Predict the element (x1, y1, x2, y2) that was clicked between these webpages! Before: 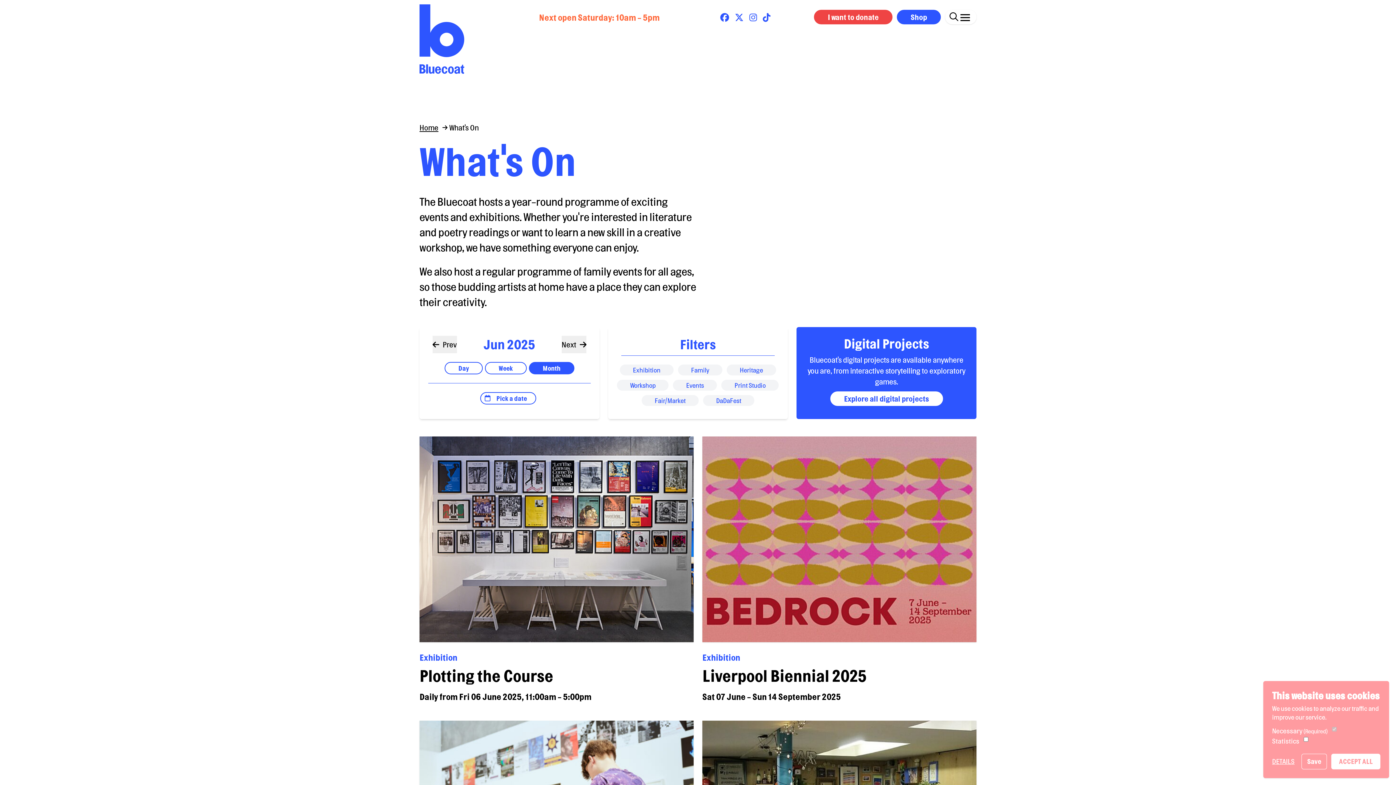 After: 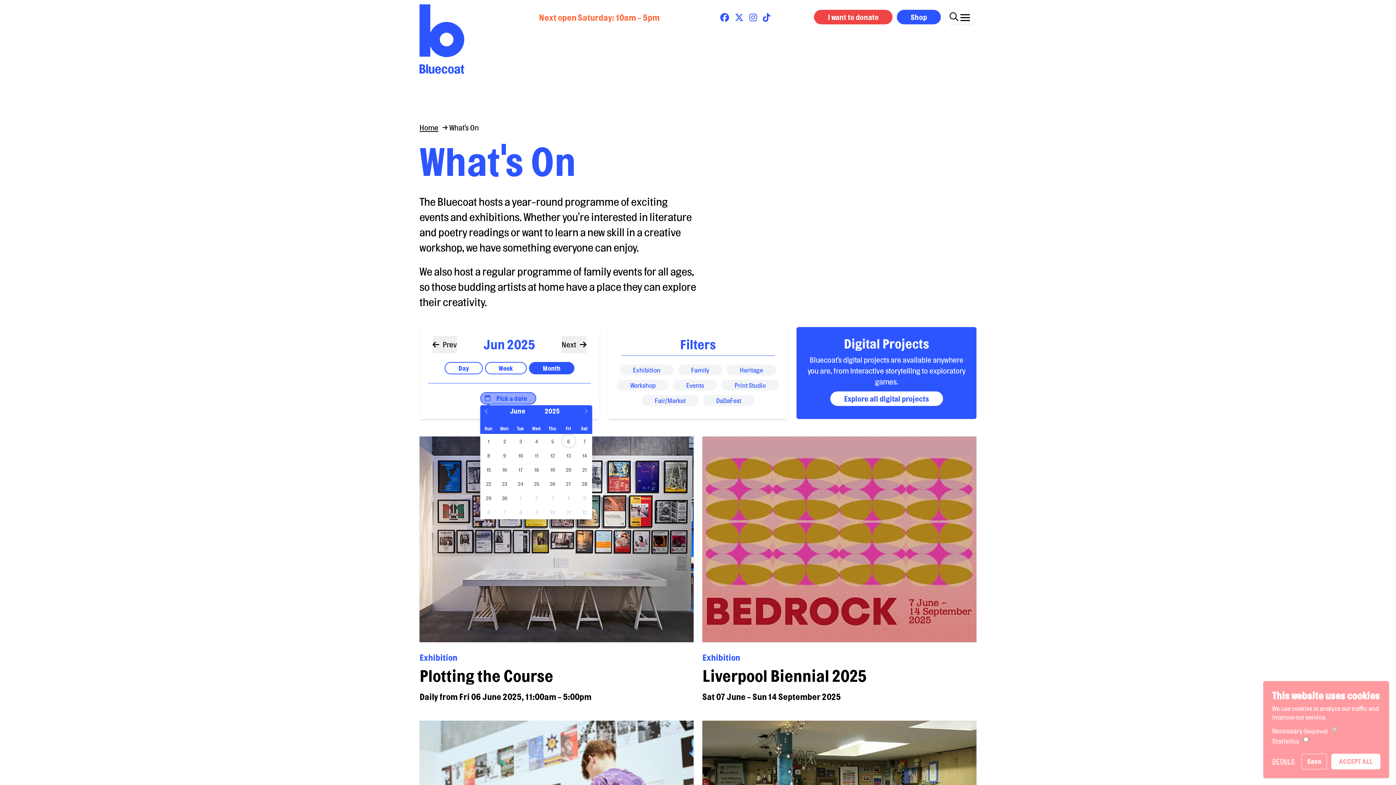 Action: label: Open date picker bbox: (480, 392, 536, 404)